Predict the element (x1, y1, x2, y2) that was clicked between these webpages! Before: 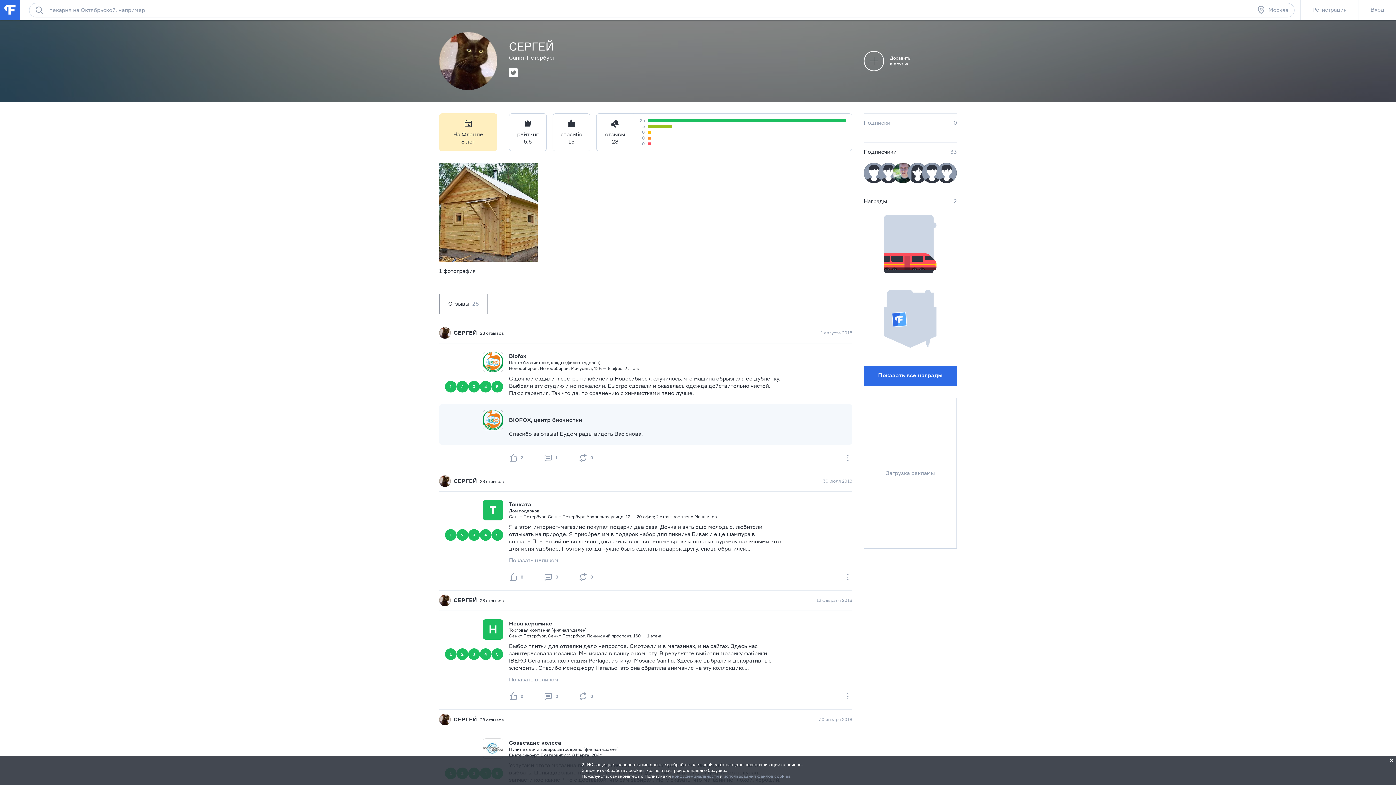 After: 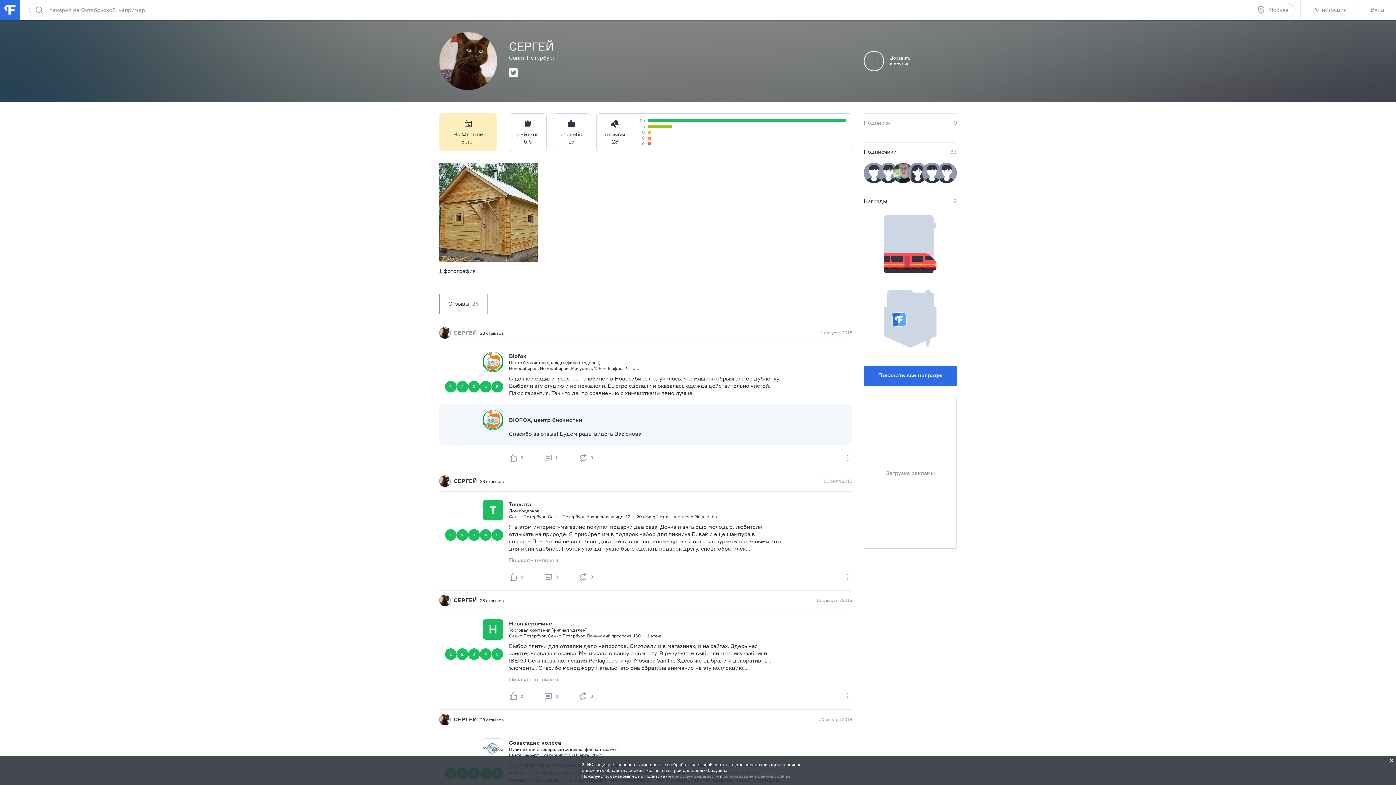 Action: label: СЕРГЕЙ bbox: (453, 329, 477, 336)